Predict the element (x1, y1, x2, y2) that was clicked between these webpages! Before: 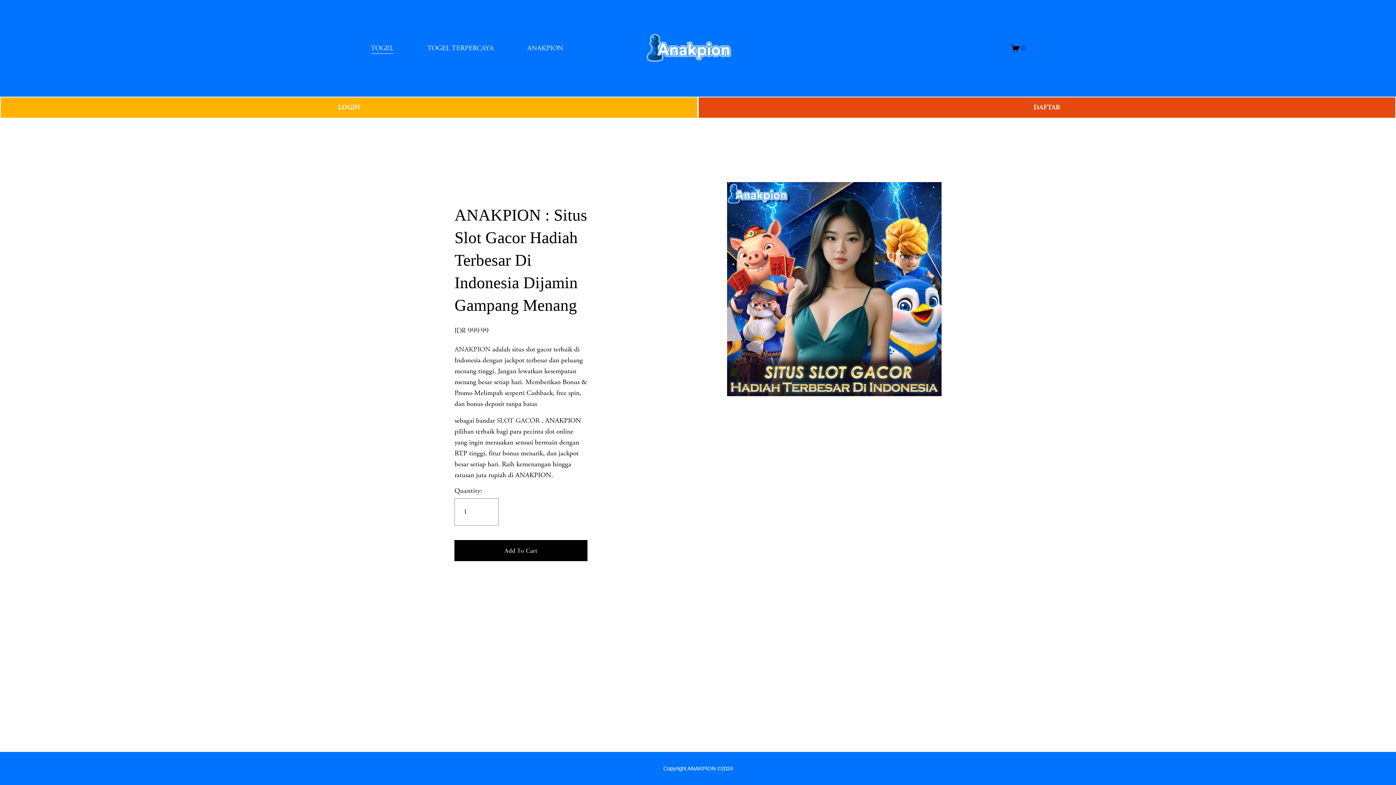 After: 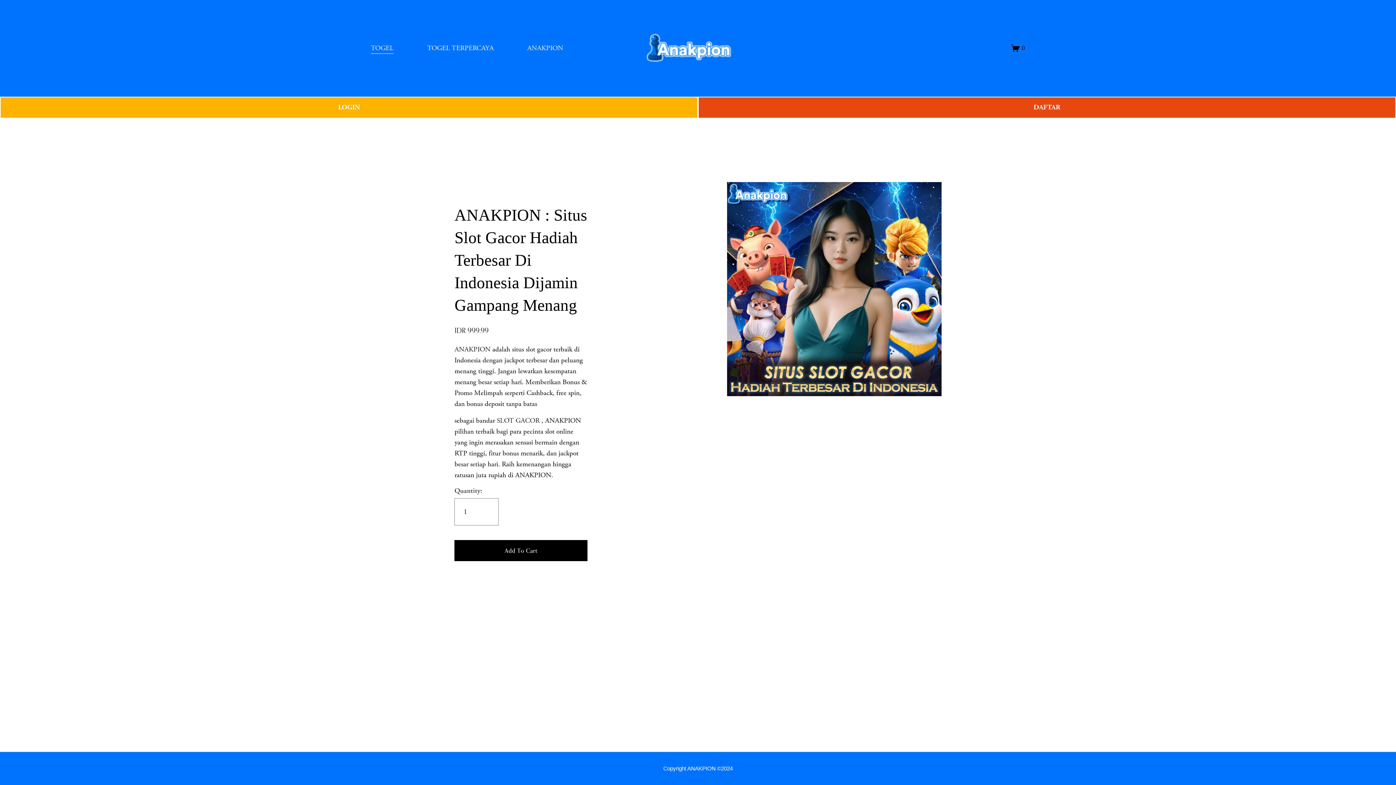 Action: label: TOGEL bbox: (370, 42, 393, 54)